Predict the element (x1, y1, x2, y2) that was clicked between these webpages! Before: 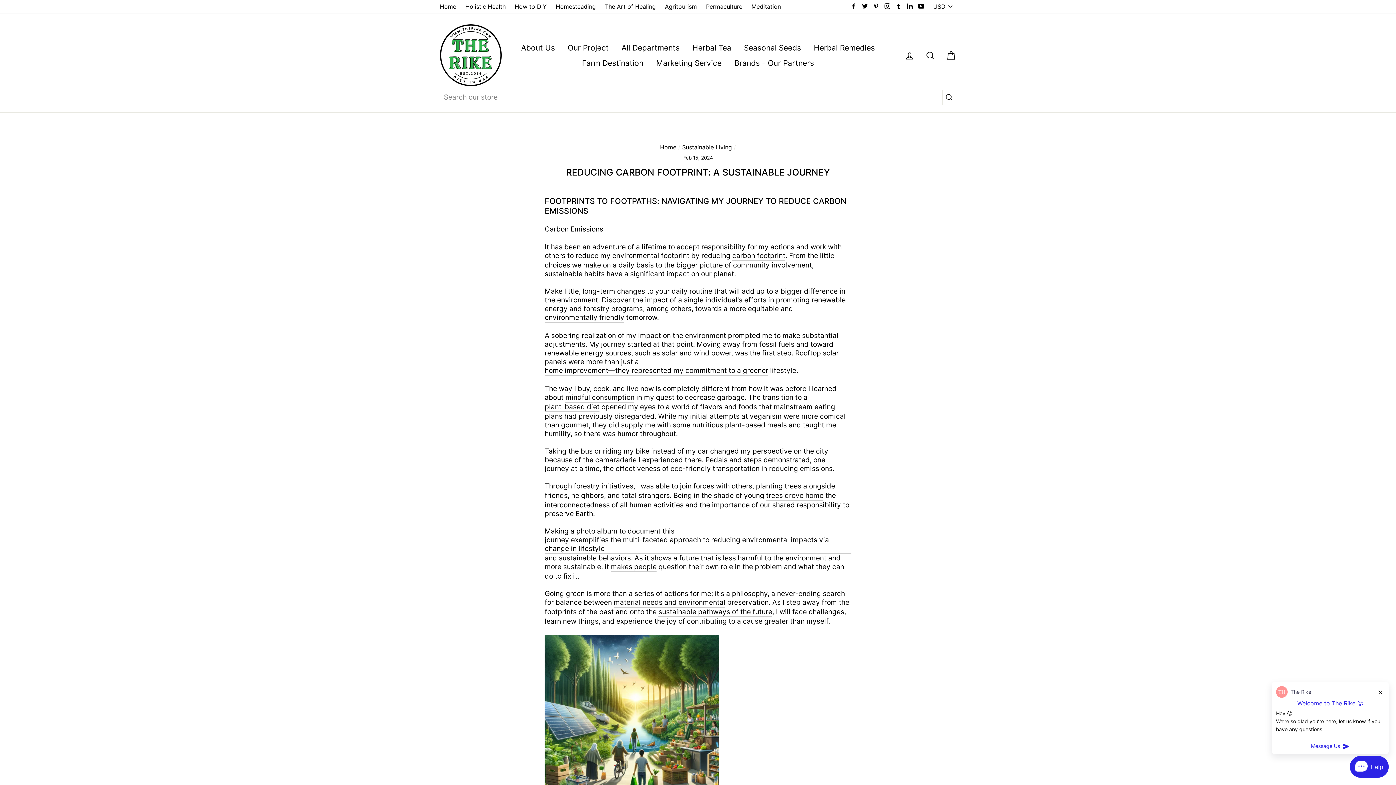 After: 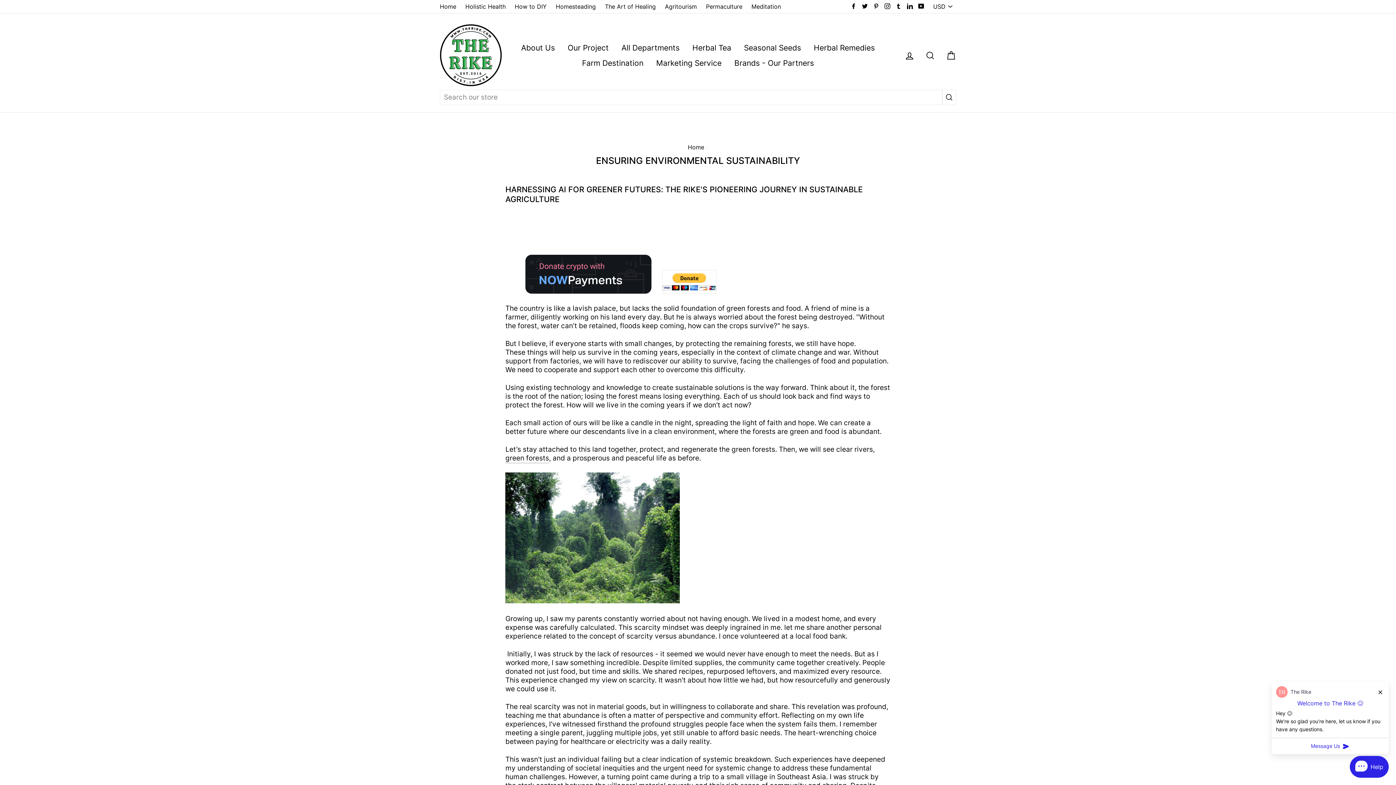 Action: label: Our Project bbox: (562, 40, 614, 55)